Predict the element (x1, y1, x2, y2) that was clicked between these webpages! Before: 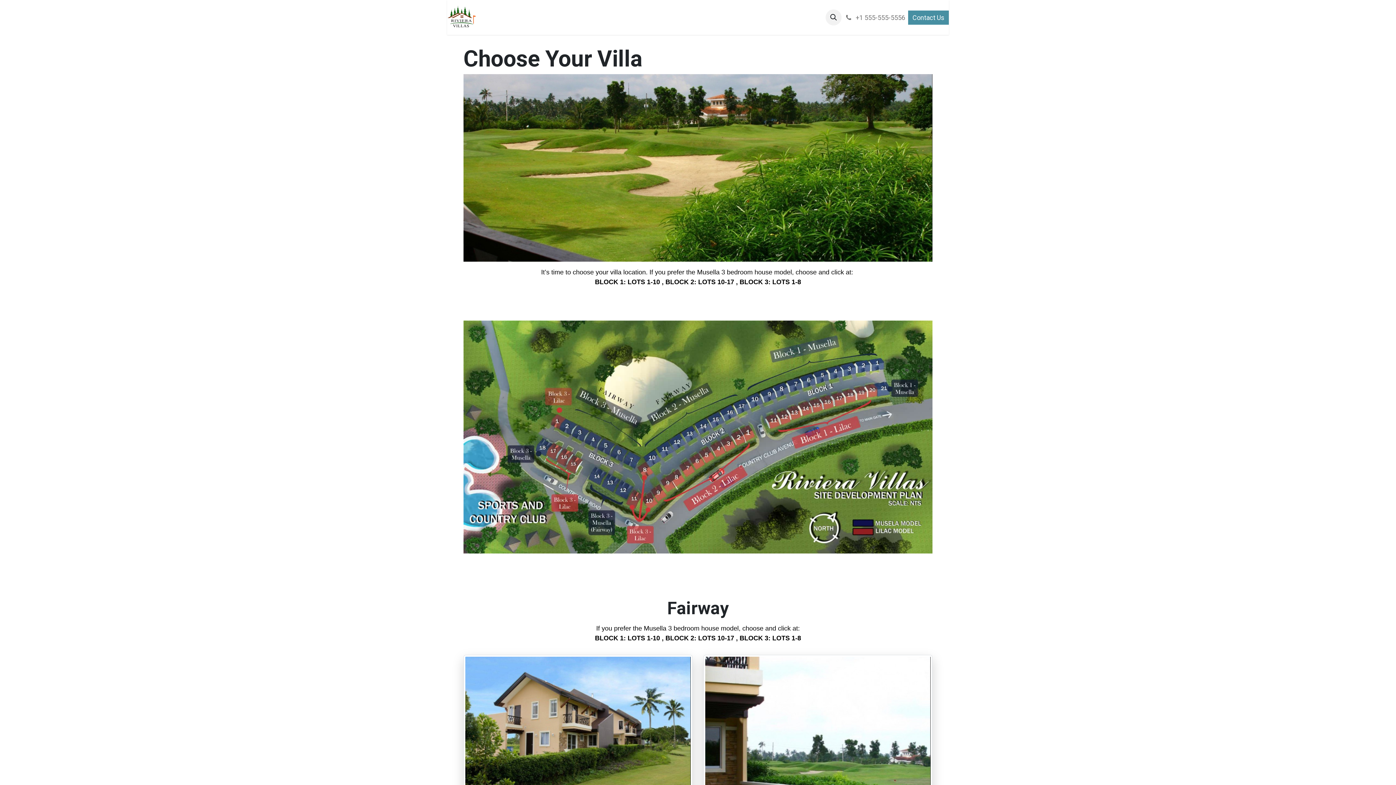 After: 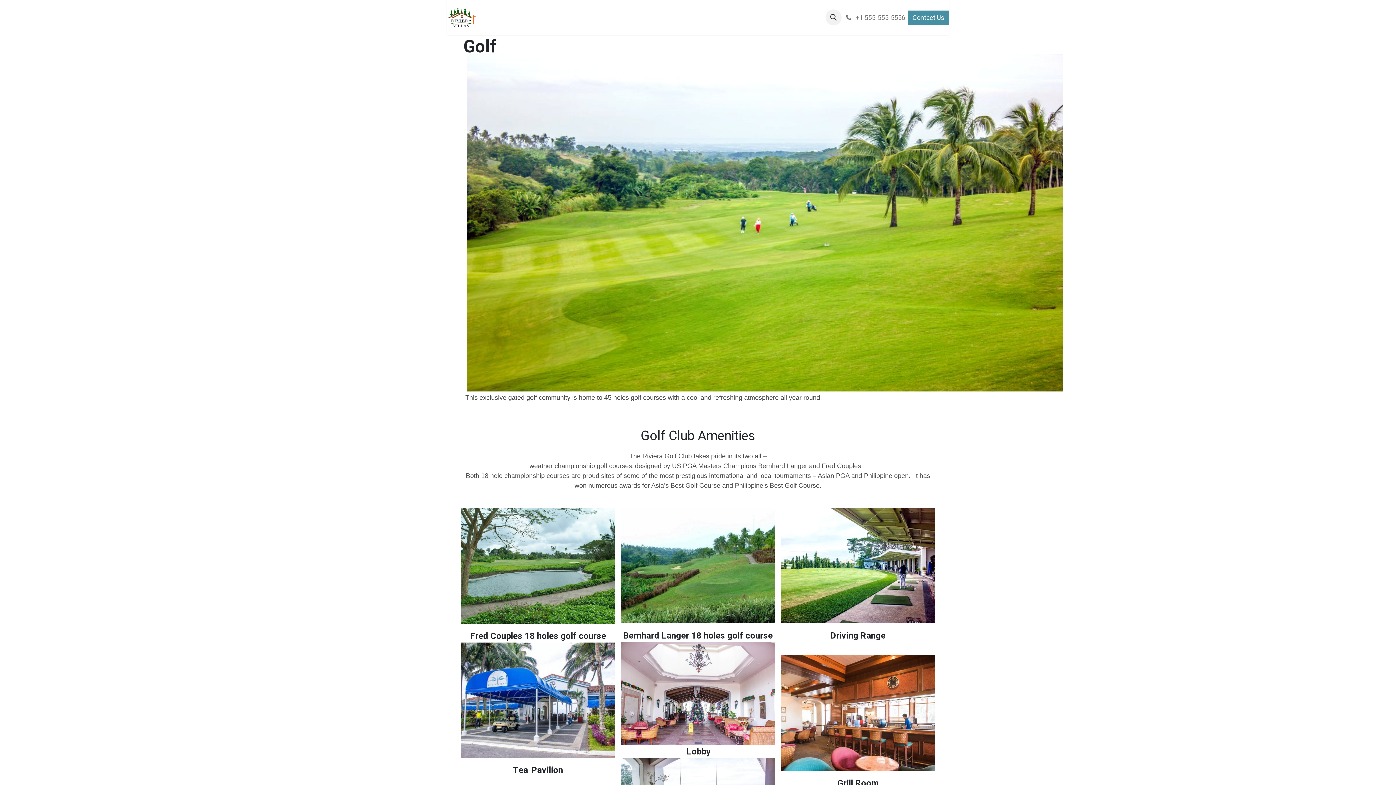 Action: label: GOLF bbox: (777, 9, 799, 25)